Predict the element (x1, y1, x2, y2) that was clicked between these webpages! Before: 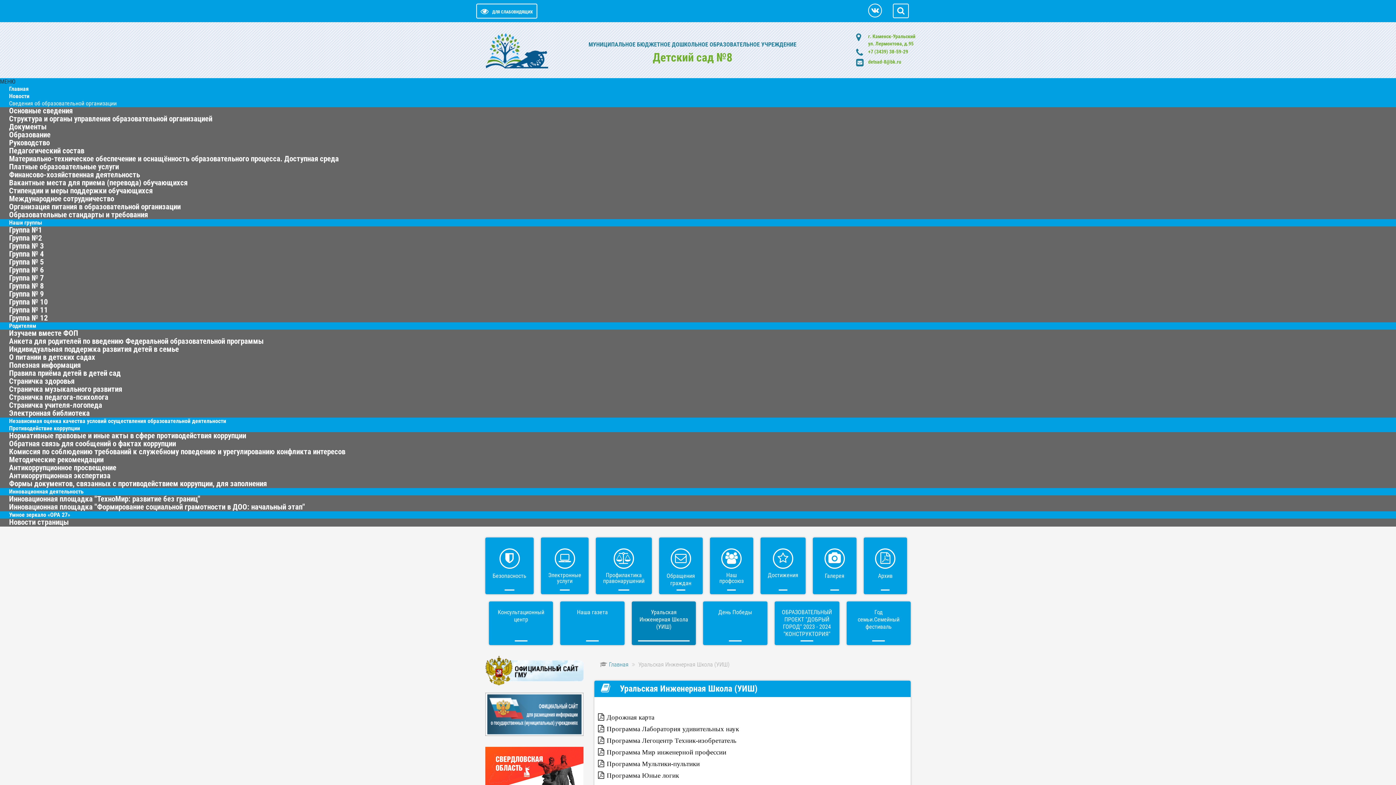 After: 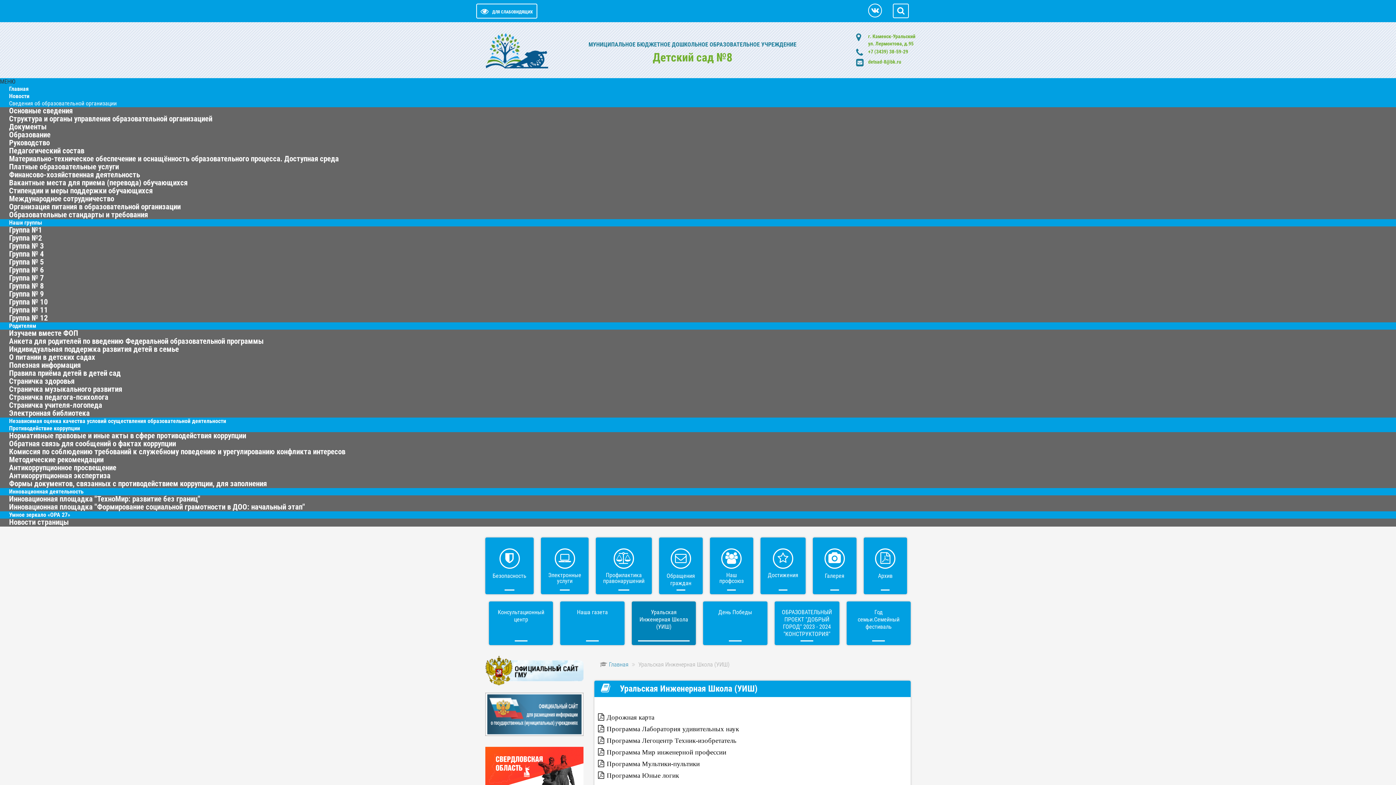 Action: bbox: (598, 737, 736, 744) label: Программа Легоцентр Техник-изобретатель